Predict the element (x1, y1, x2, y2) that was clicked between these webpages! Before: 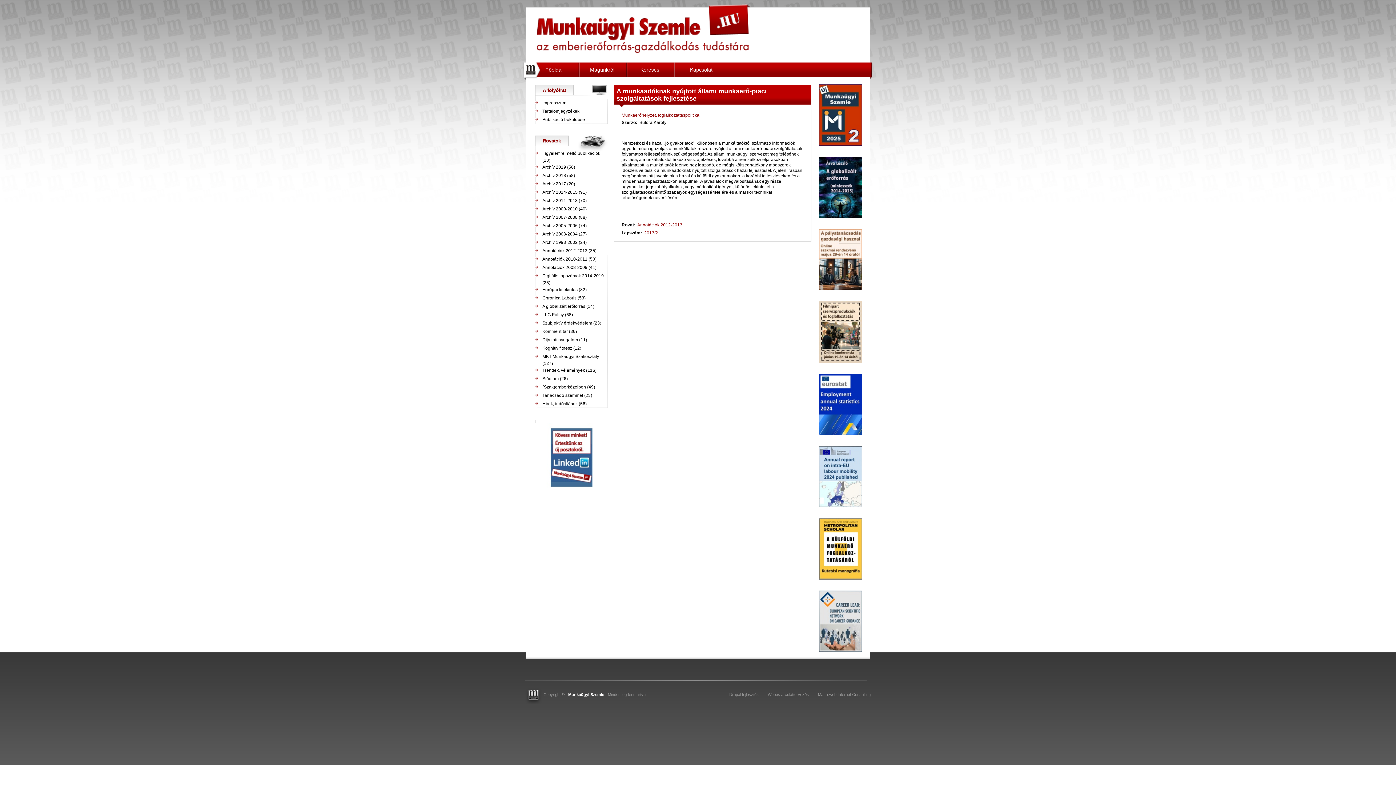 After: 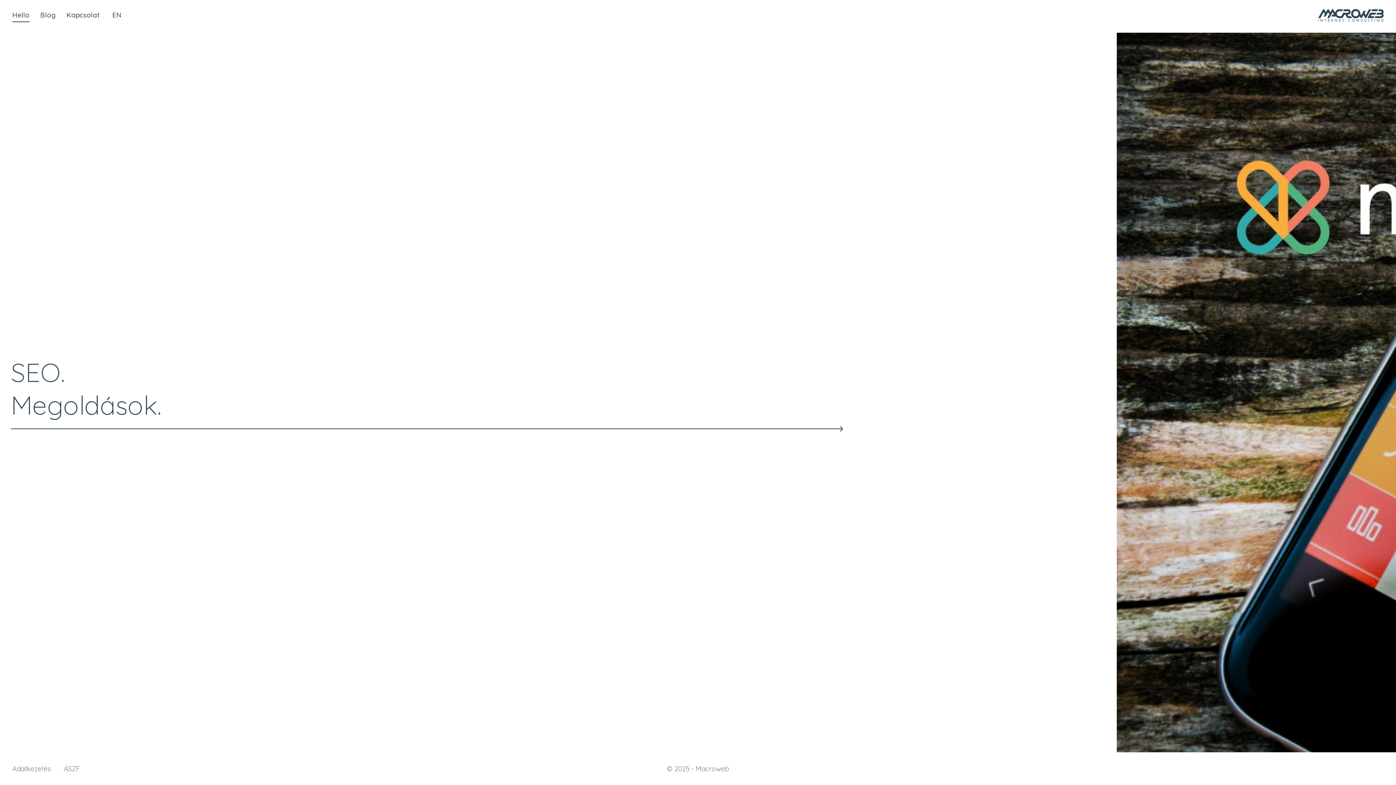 Action: bbox: (729, 692, 741, 697) label: Drupal